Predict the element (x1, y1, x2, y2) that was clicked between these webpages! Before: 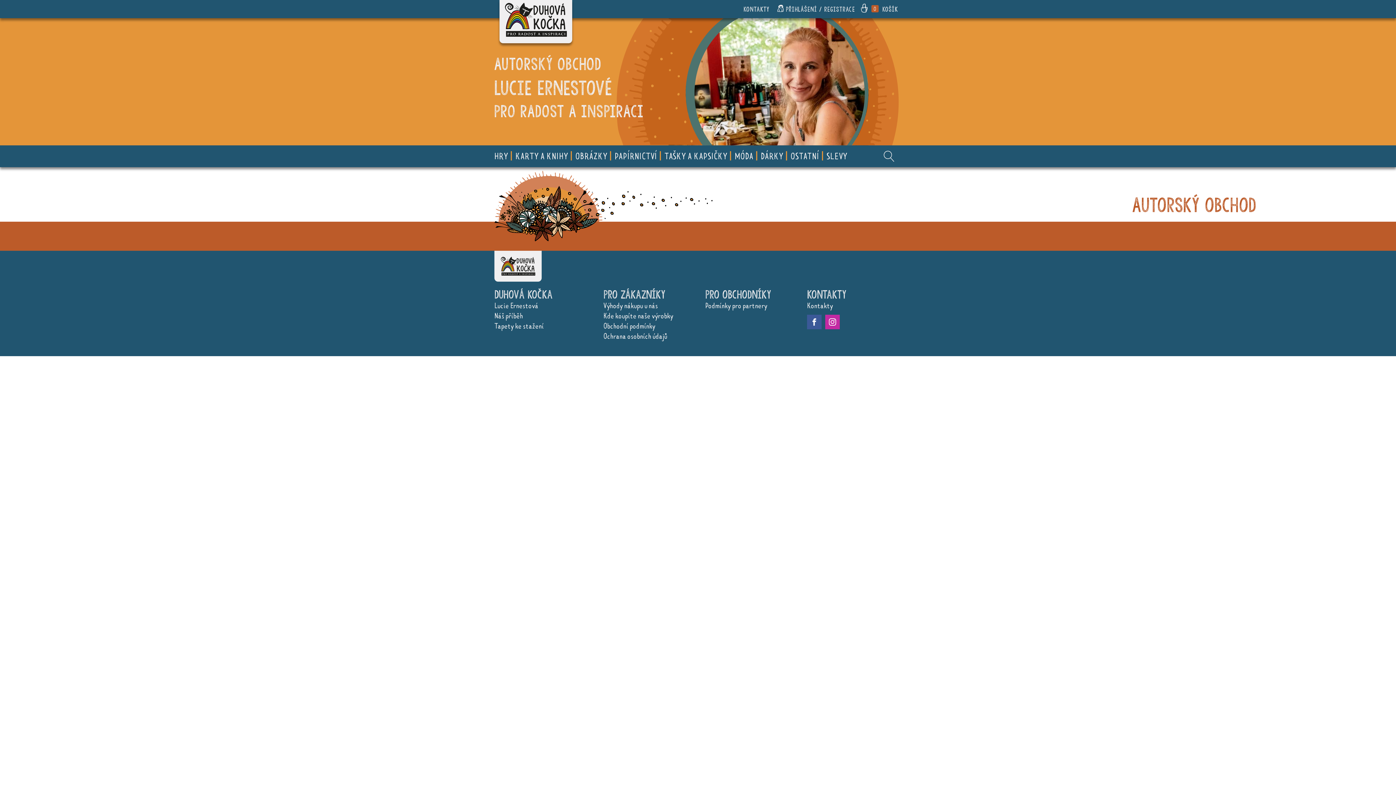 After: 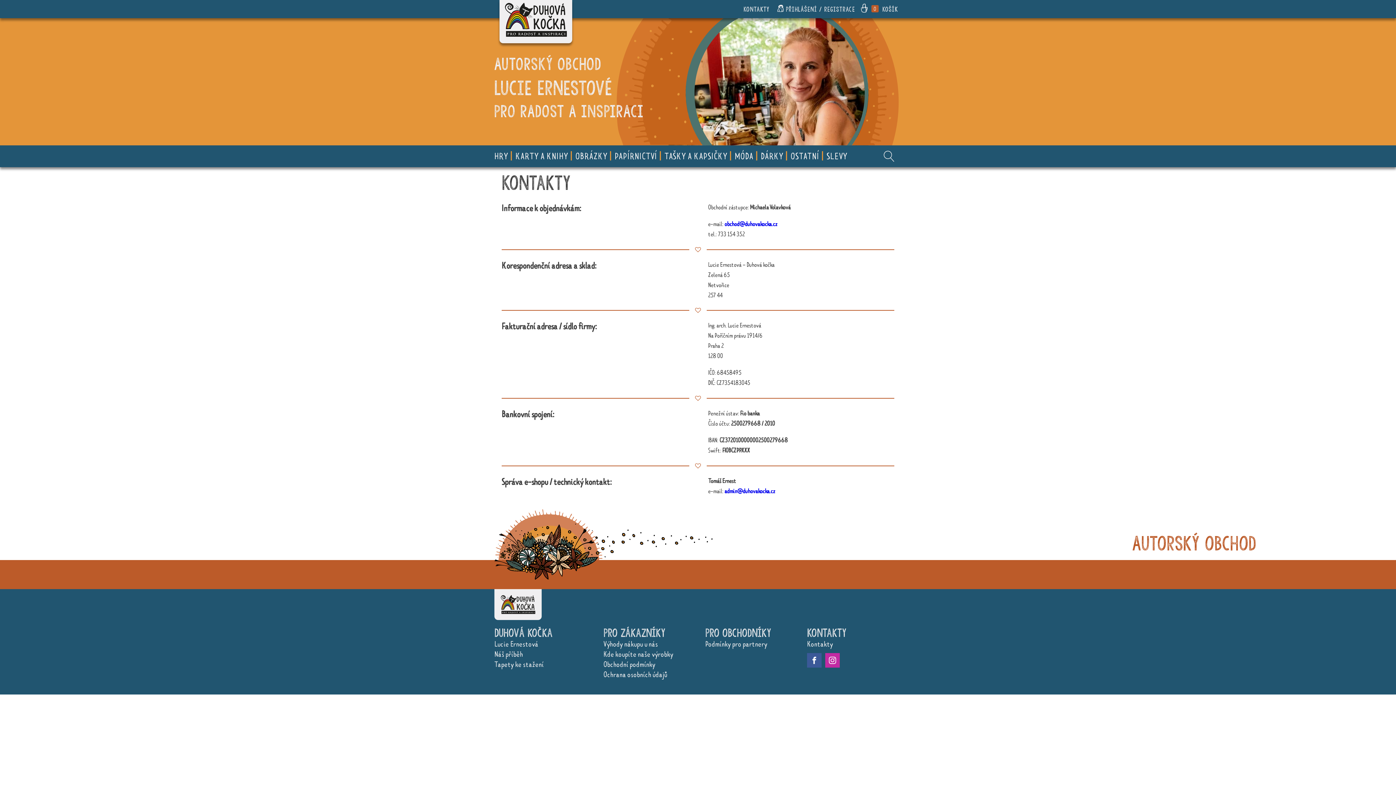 Action: bbox: (807, 301, 833, 311) label: Kontakty